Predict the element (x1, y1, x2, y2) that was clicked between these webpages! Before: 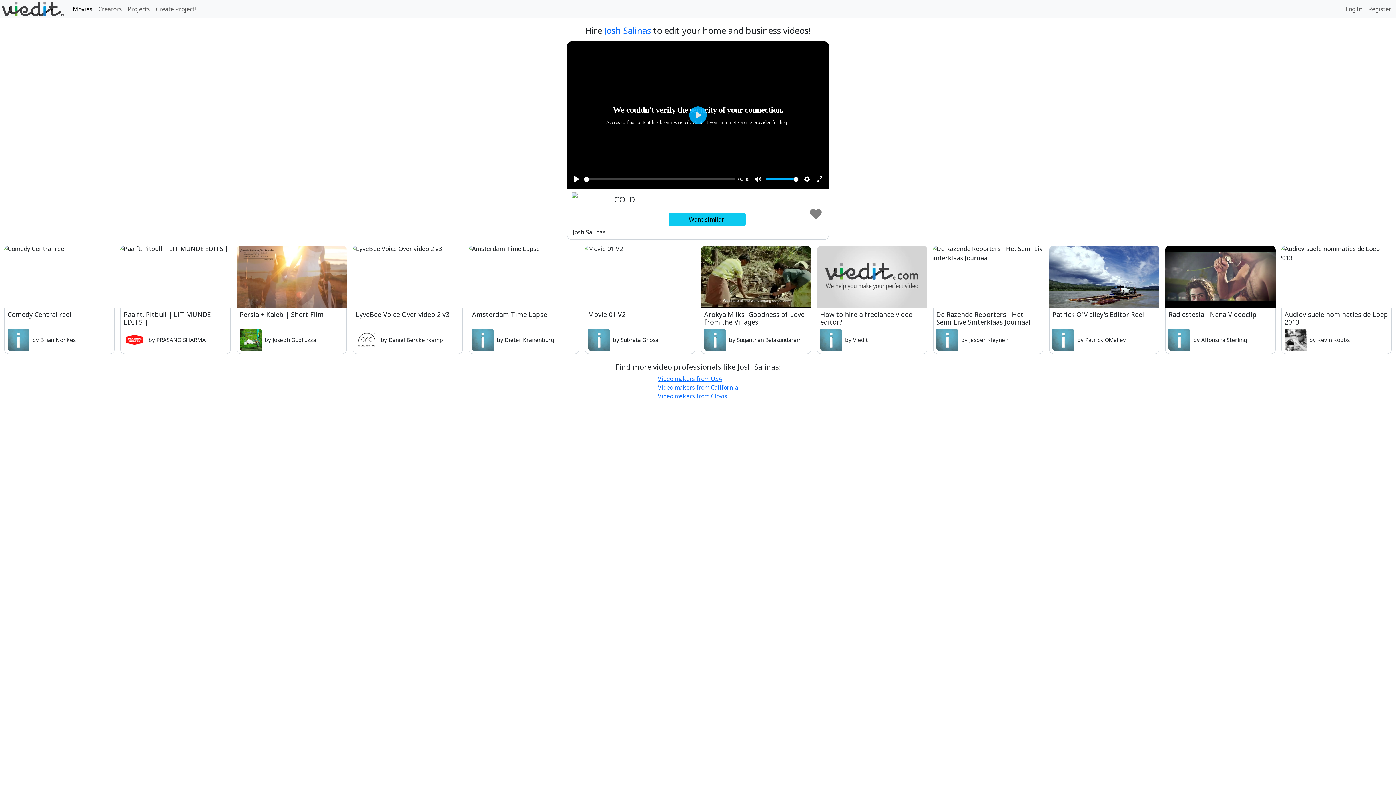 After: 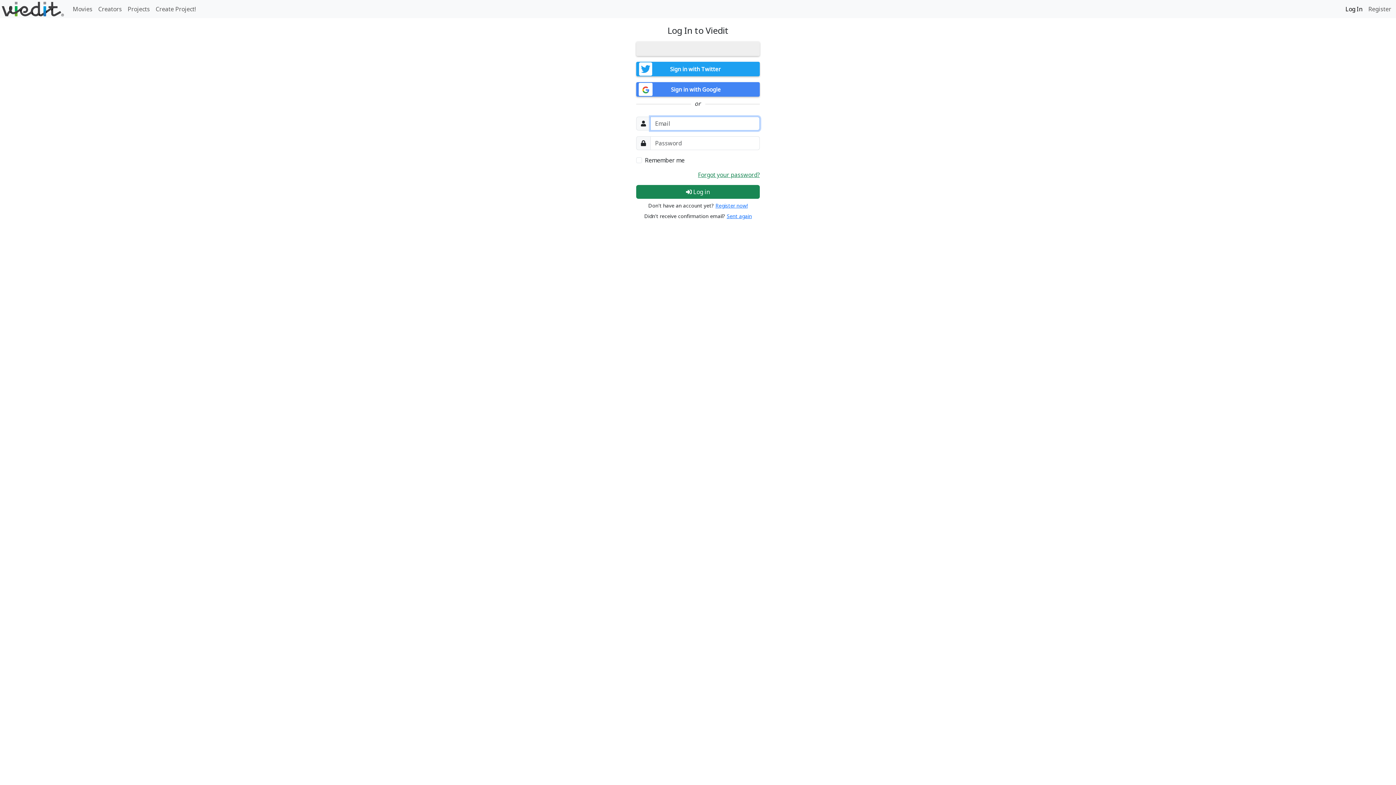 Action: bbox: (808, 204, 823, 223)